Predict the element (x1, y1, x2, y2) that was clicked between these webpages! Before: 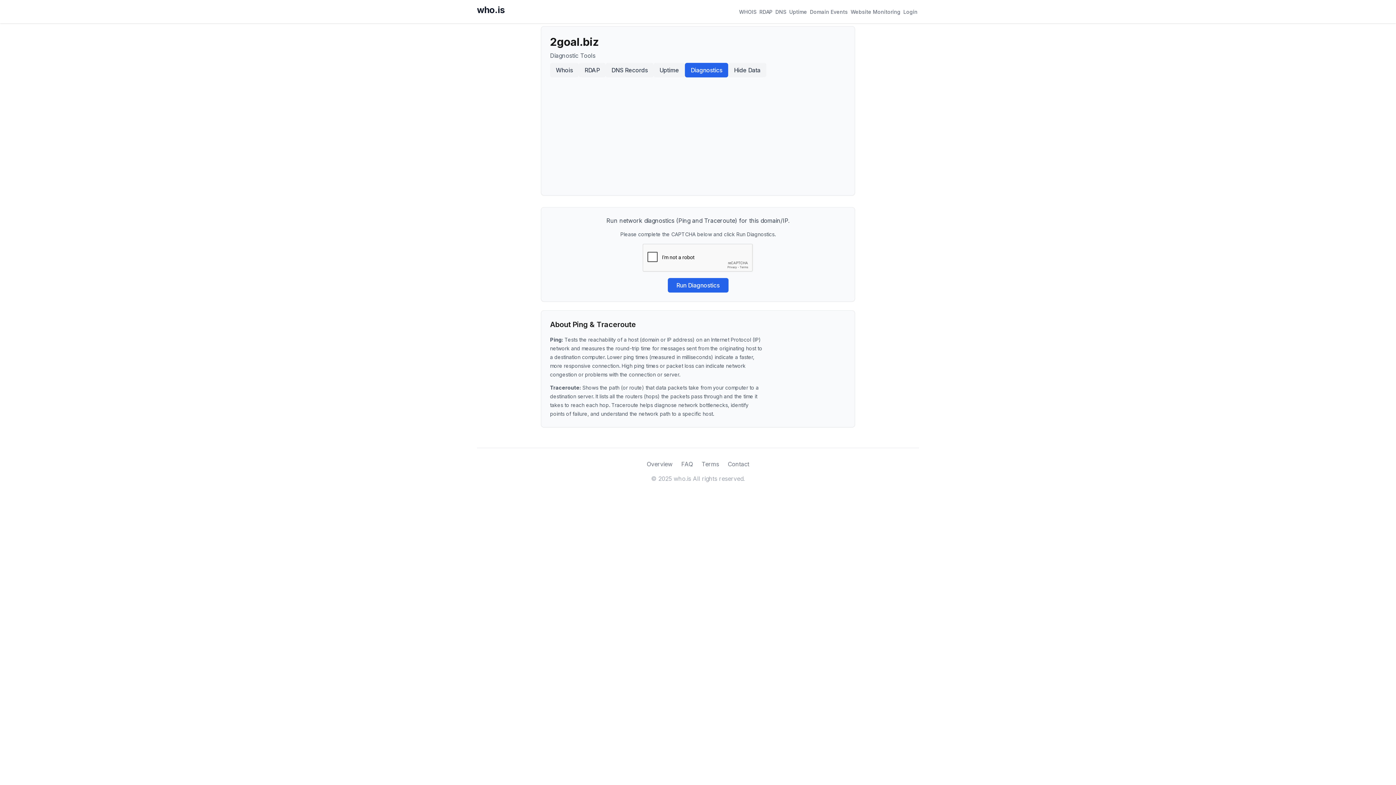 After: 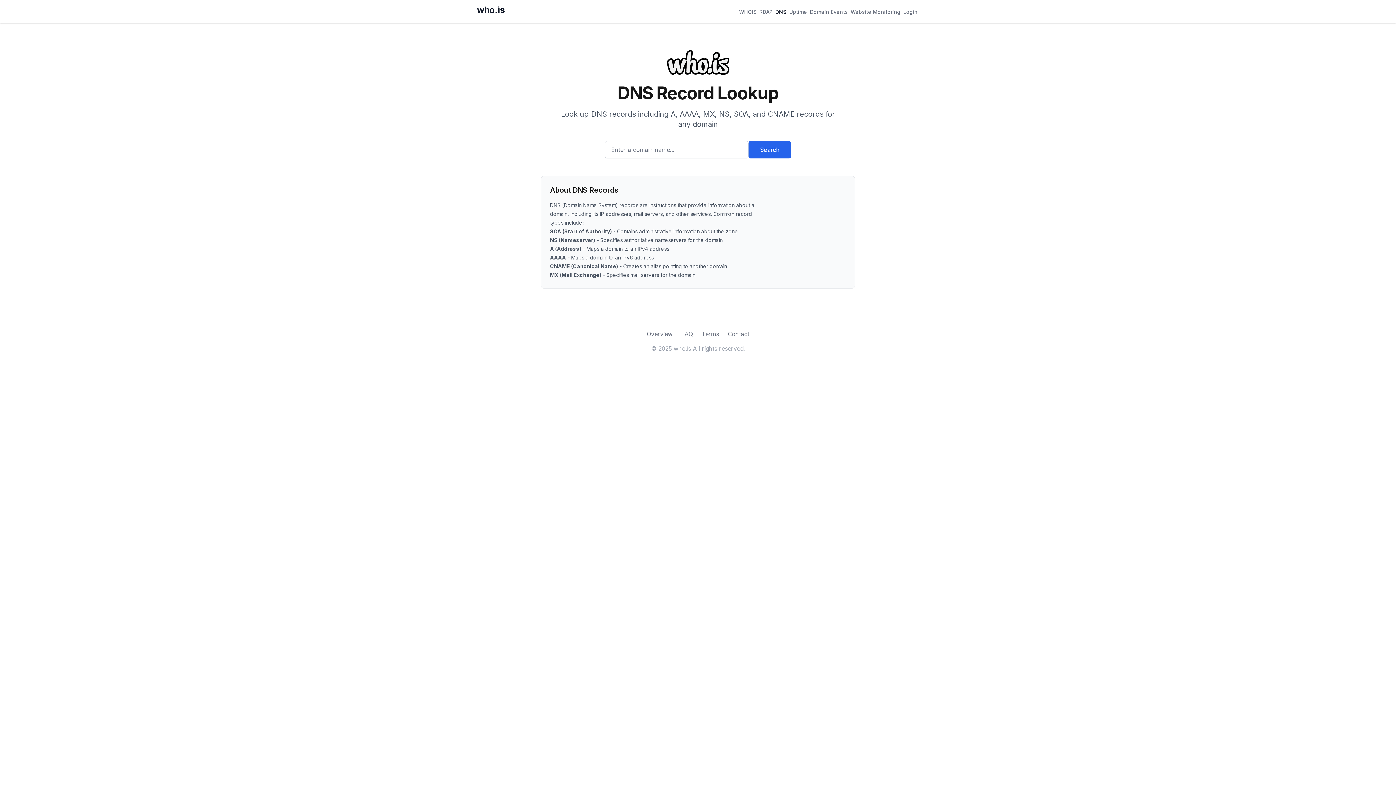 Action: bbox: (774, 6, 788, 16) label: DNS